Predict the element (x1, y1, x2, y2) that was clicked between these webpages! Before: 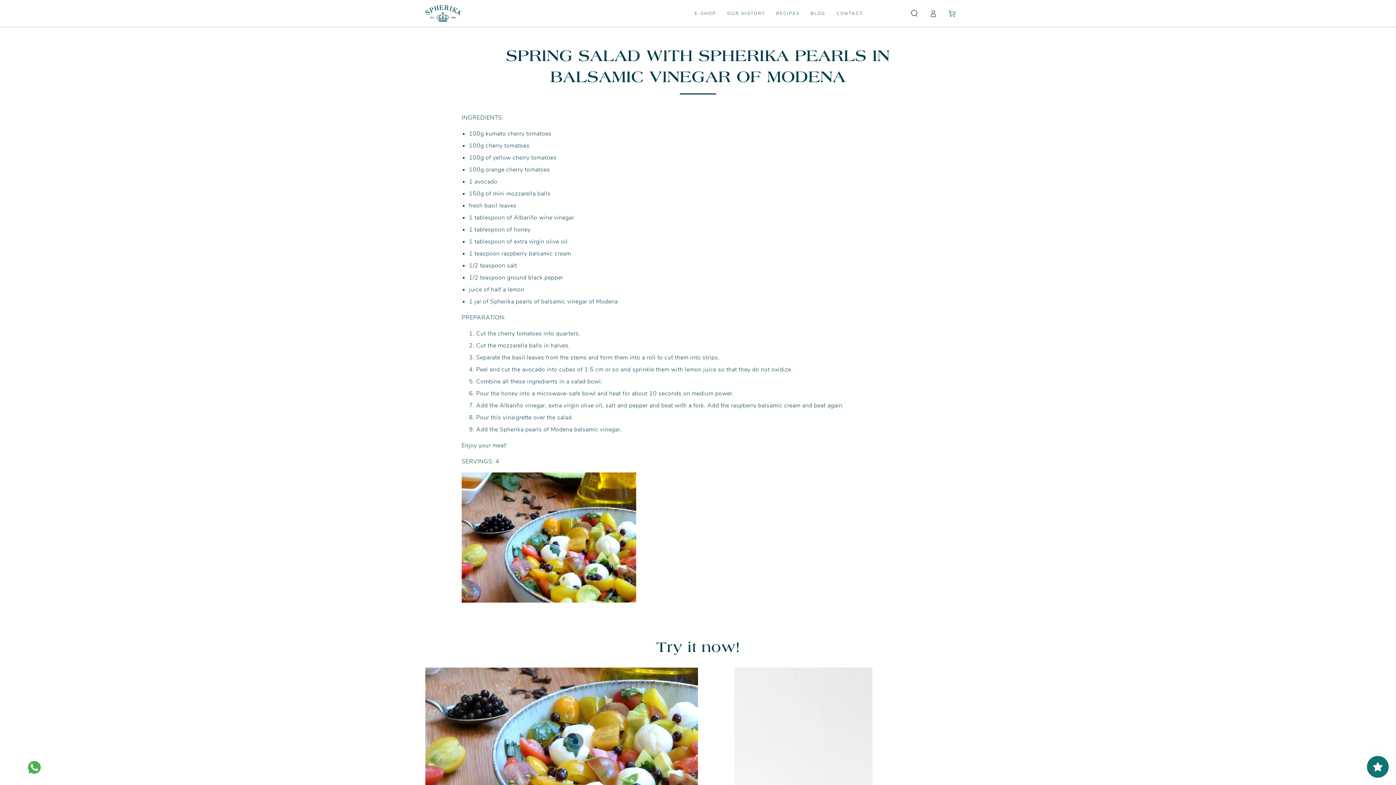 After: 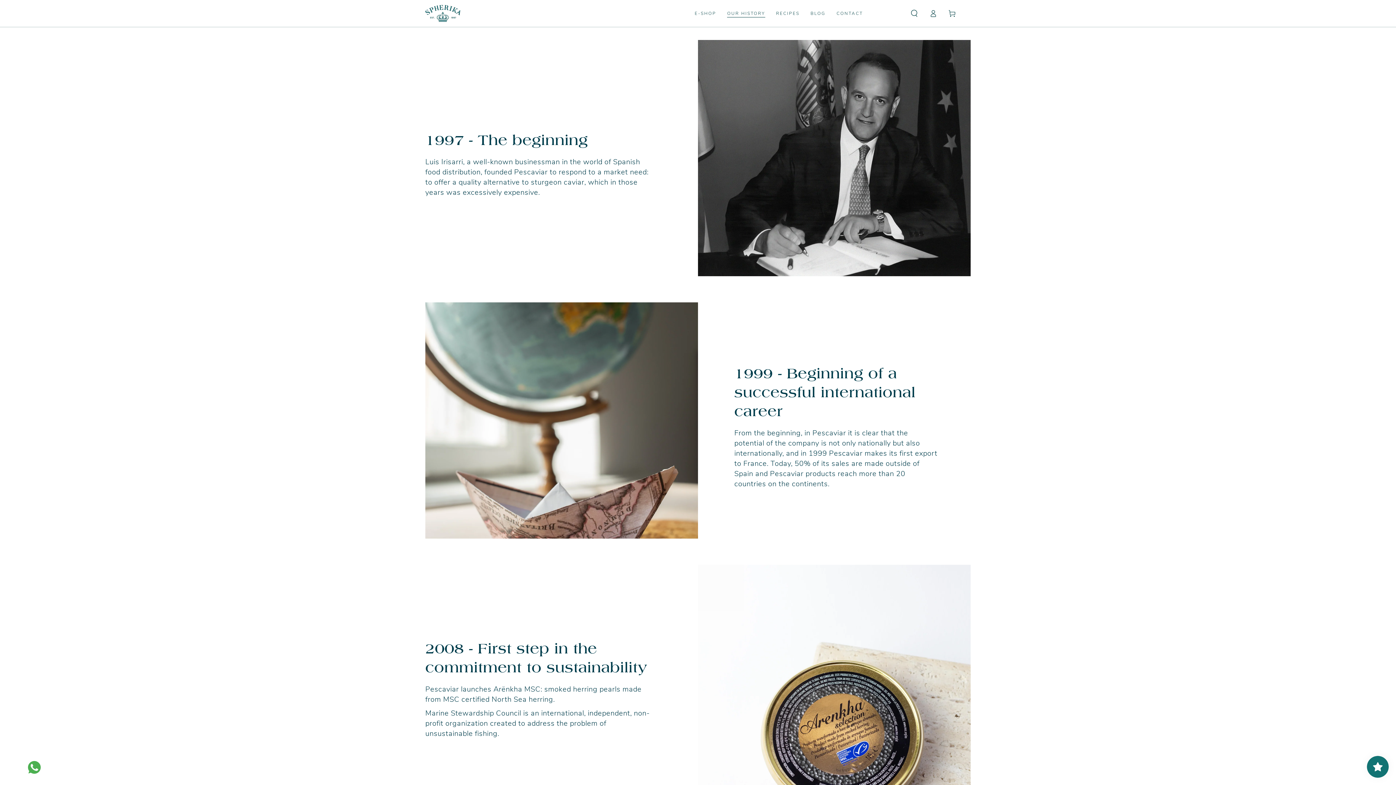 Action: bbox: (721, 5, 770, 21) label: OUR HISTORY